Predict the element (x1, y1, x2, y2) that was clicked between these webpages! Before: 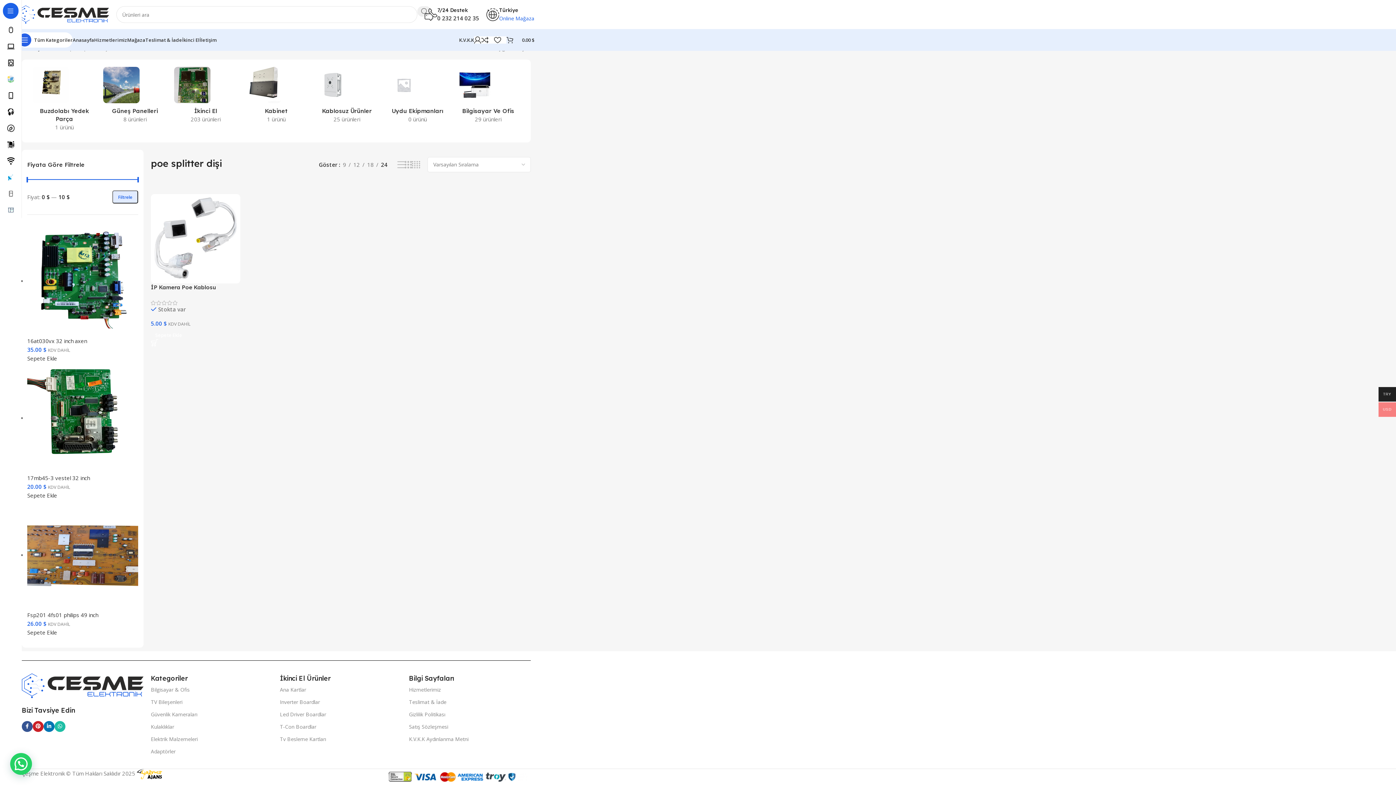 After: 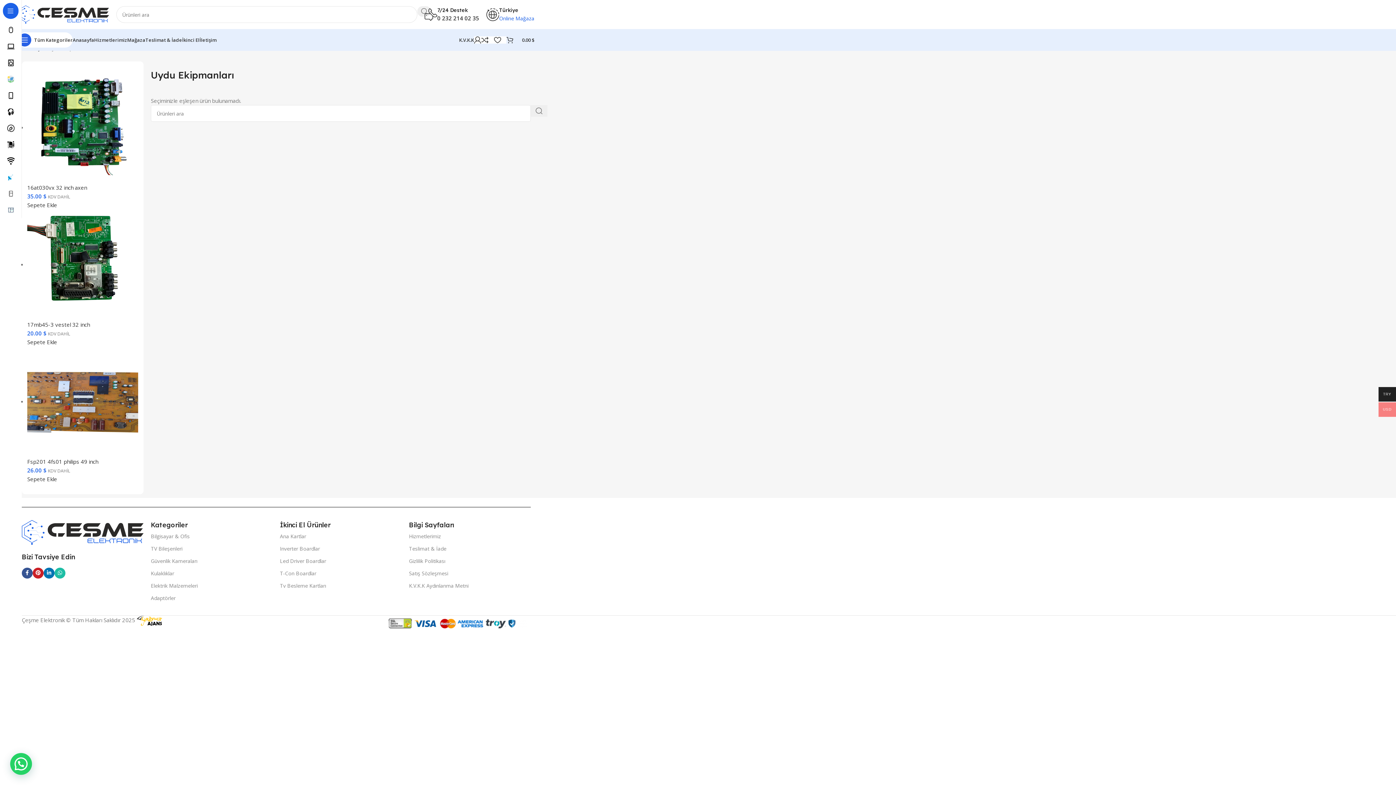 Action: label: Category image bbox: (385, 66, 422, 103)